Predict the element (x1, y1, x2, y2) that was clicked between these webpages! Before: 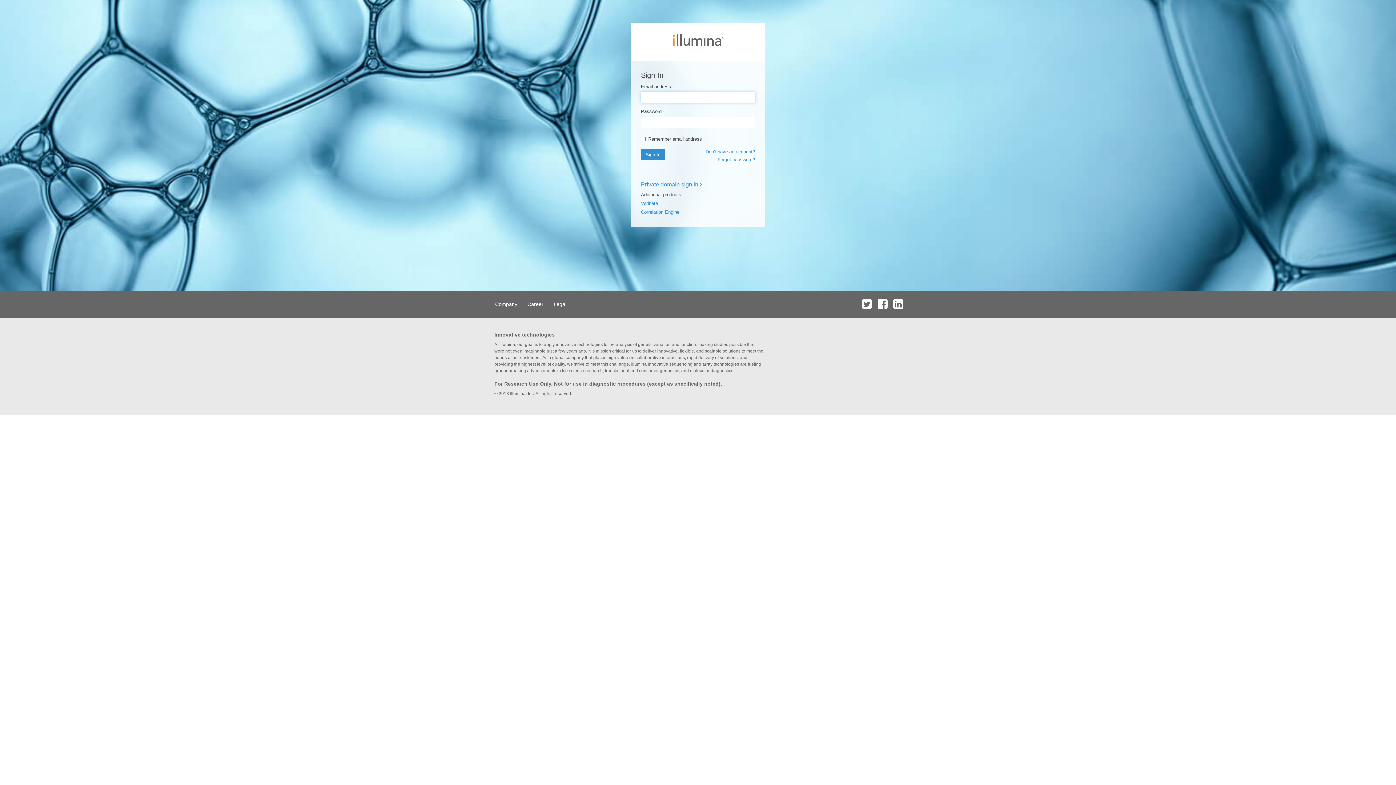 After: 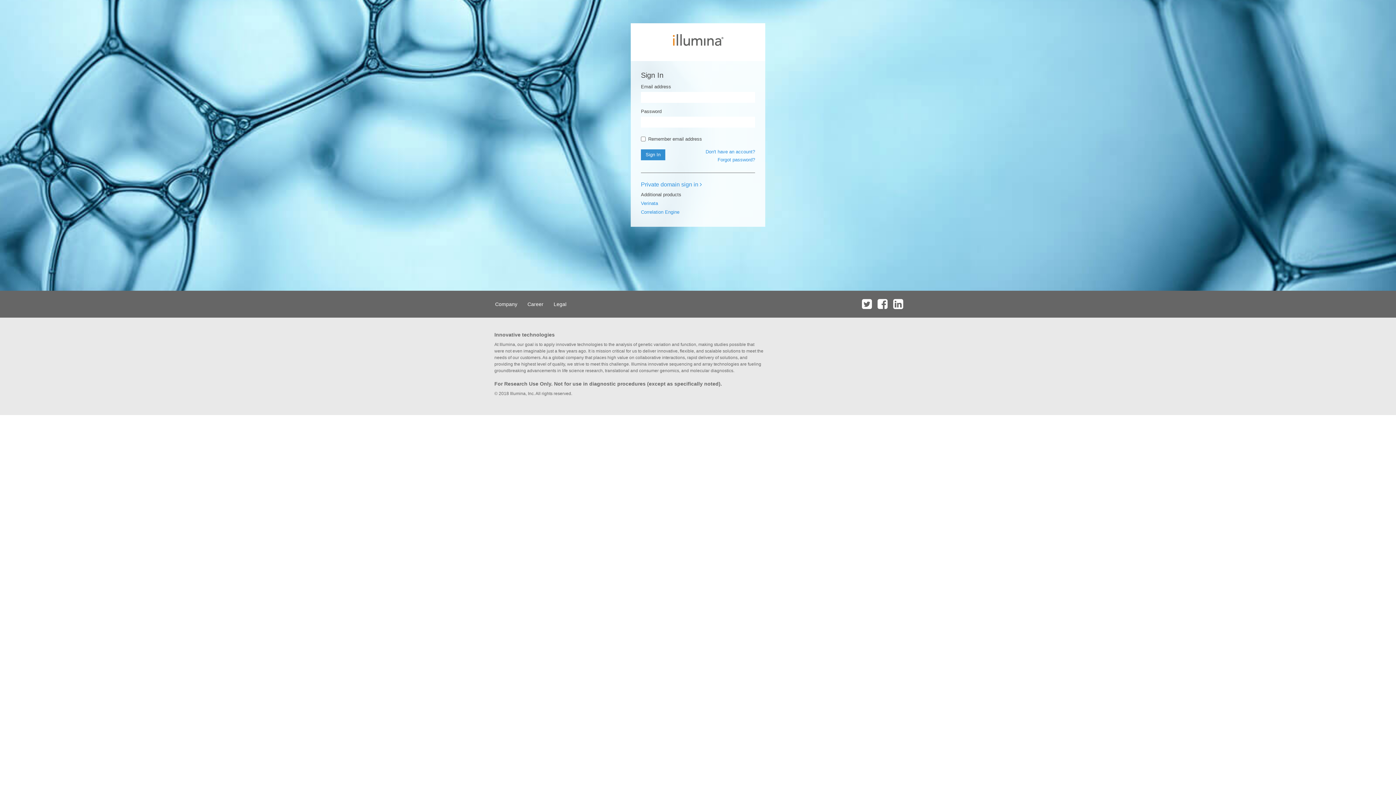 Action: bbox: (891, 290, 905, 317)